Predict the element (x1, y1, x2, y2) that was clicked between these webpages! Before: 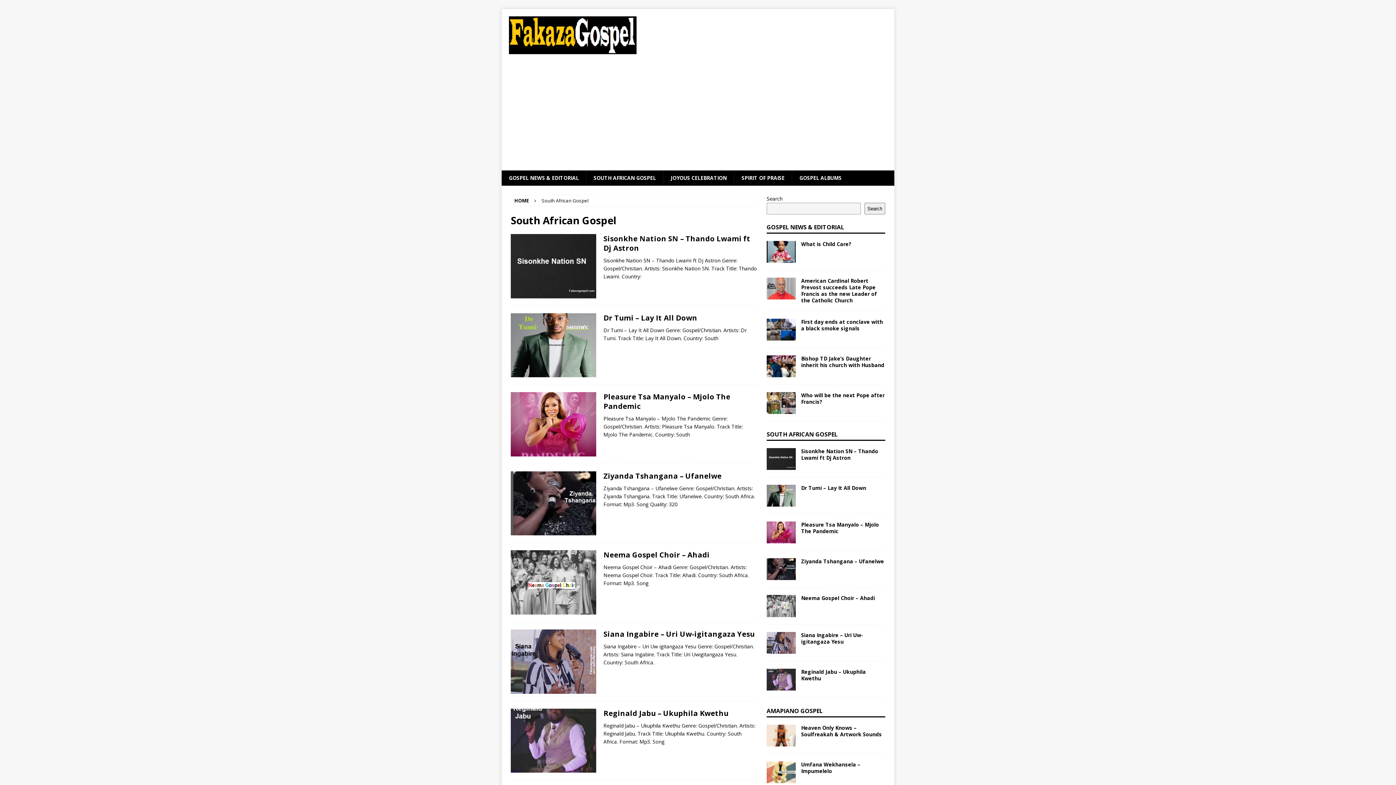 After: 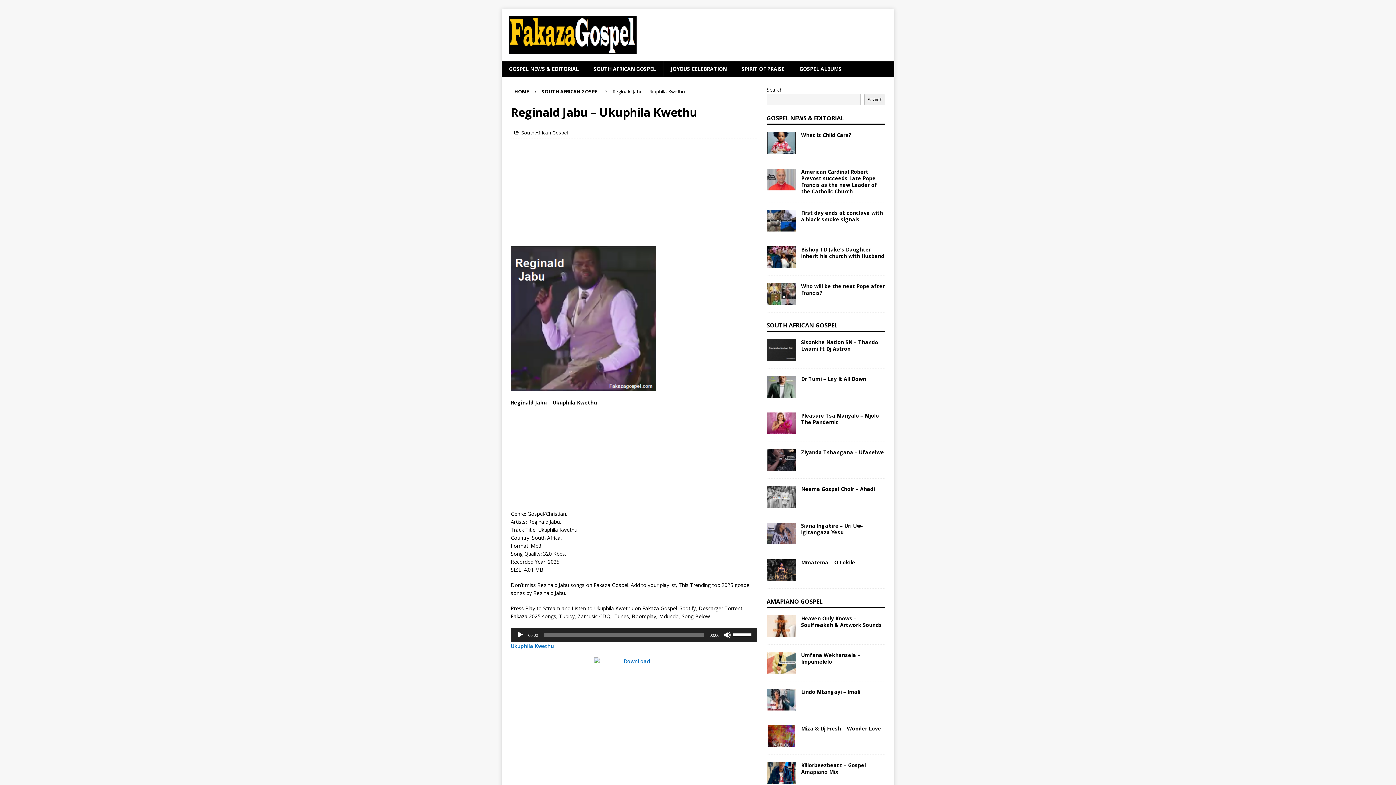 Action: bbox: (510, 708, 596, 773)